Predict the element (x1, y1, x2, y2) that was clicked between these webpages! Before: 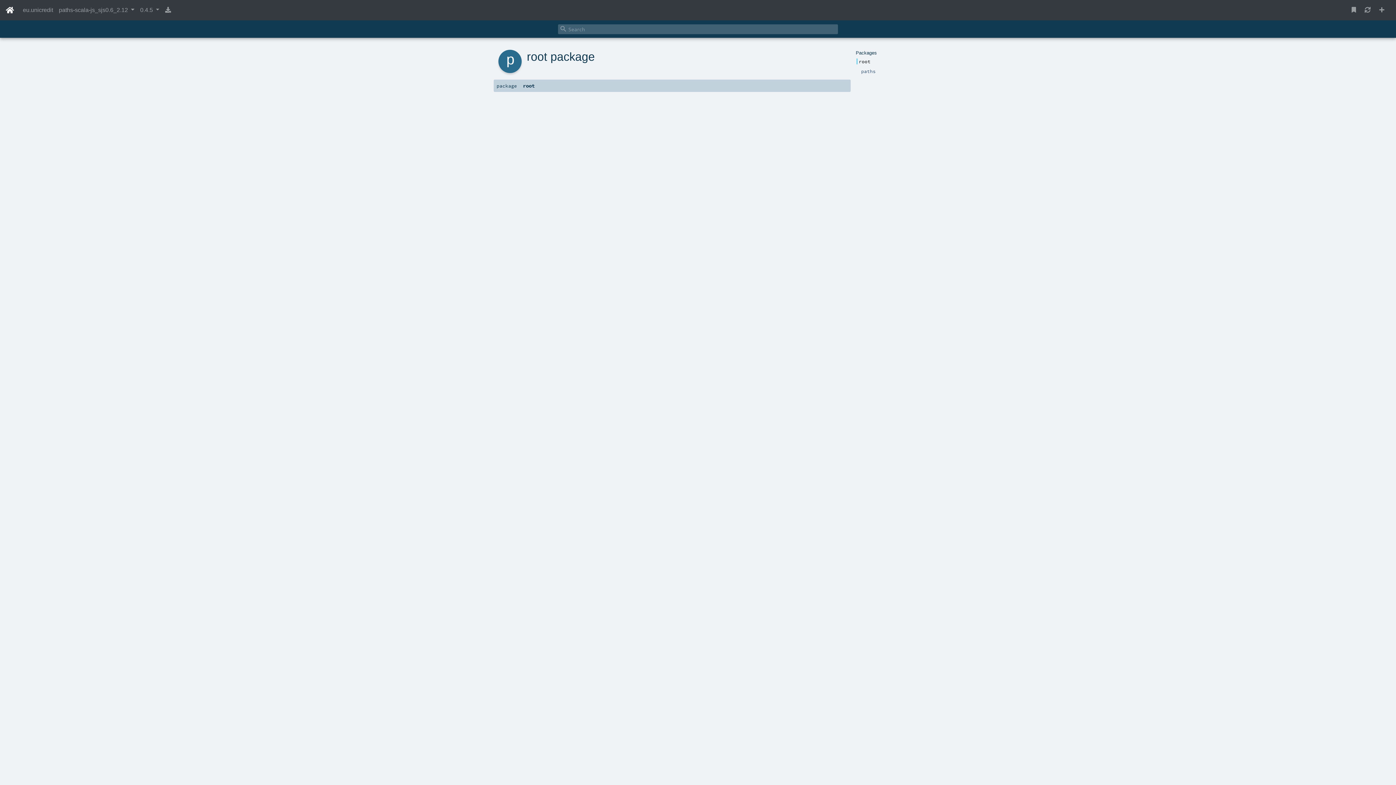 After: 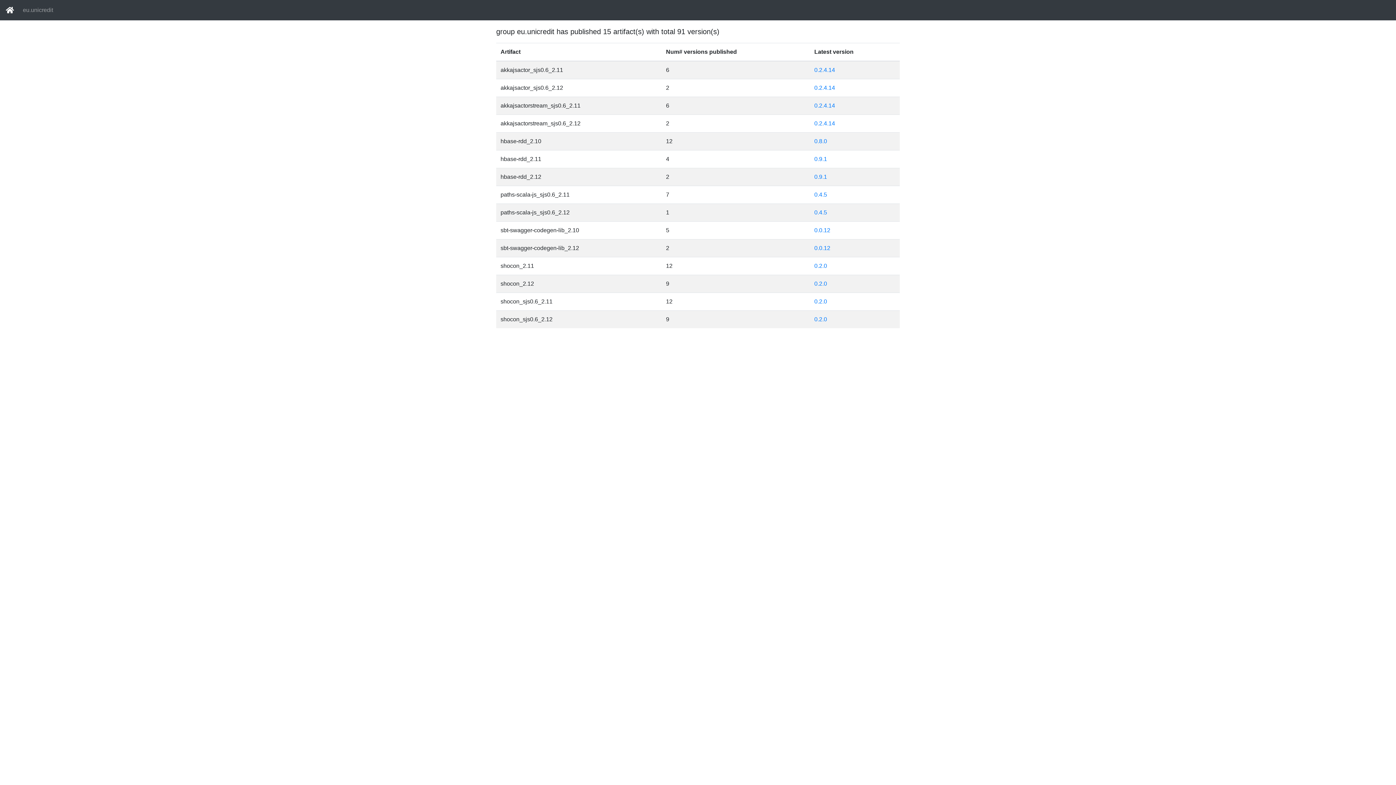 Action: label: eu.unicredit bbox: (20, 2, 56, 17)